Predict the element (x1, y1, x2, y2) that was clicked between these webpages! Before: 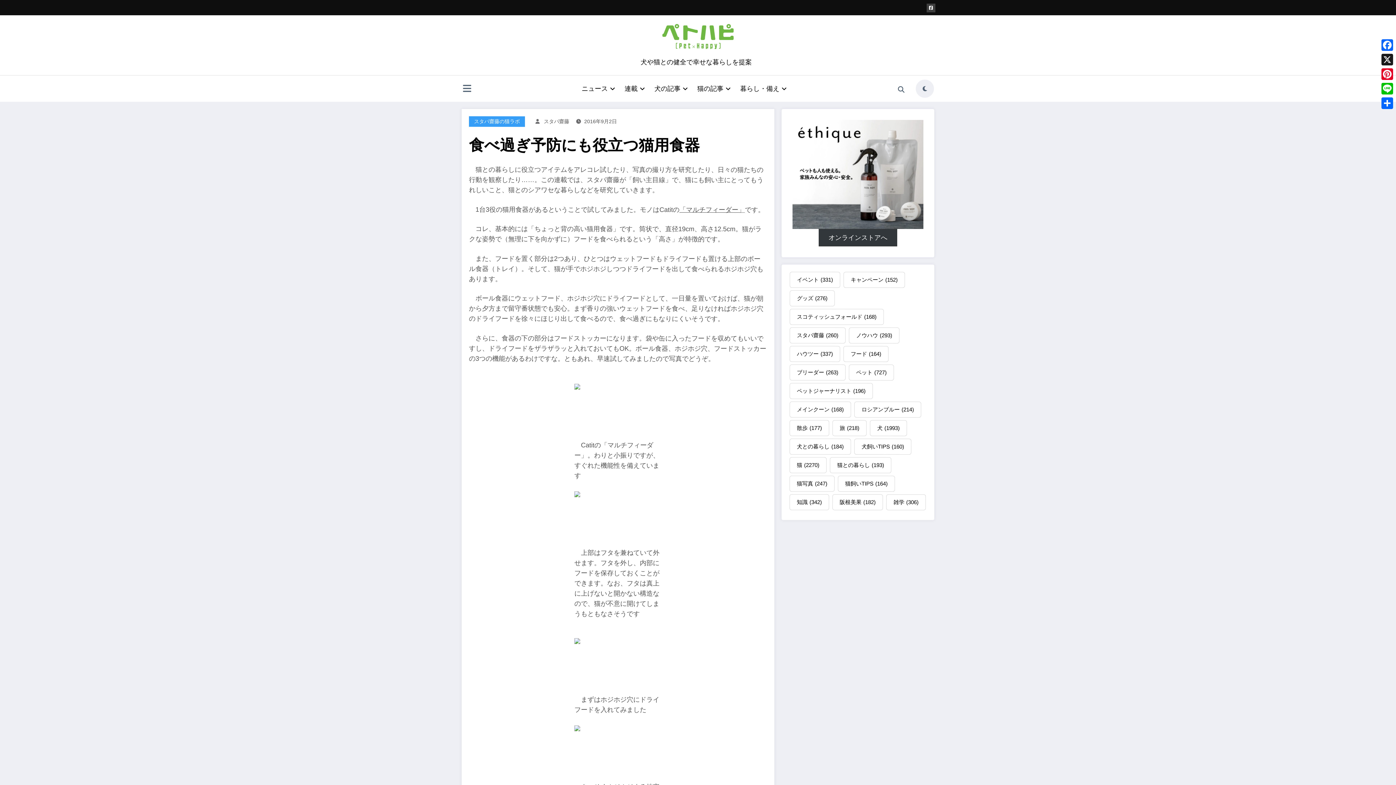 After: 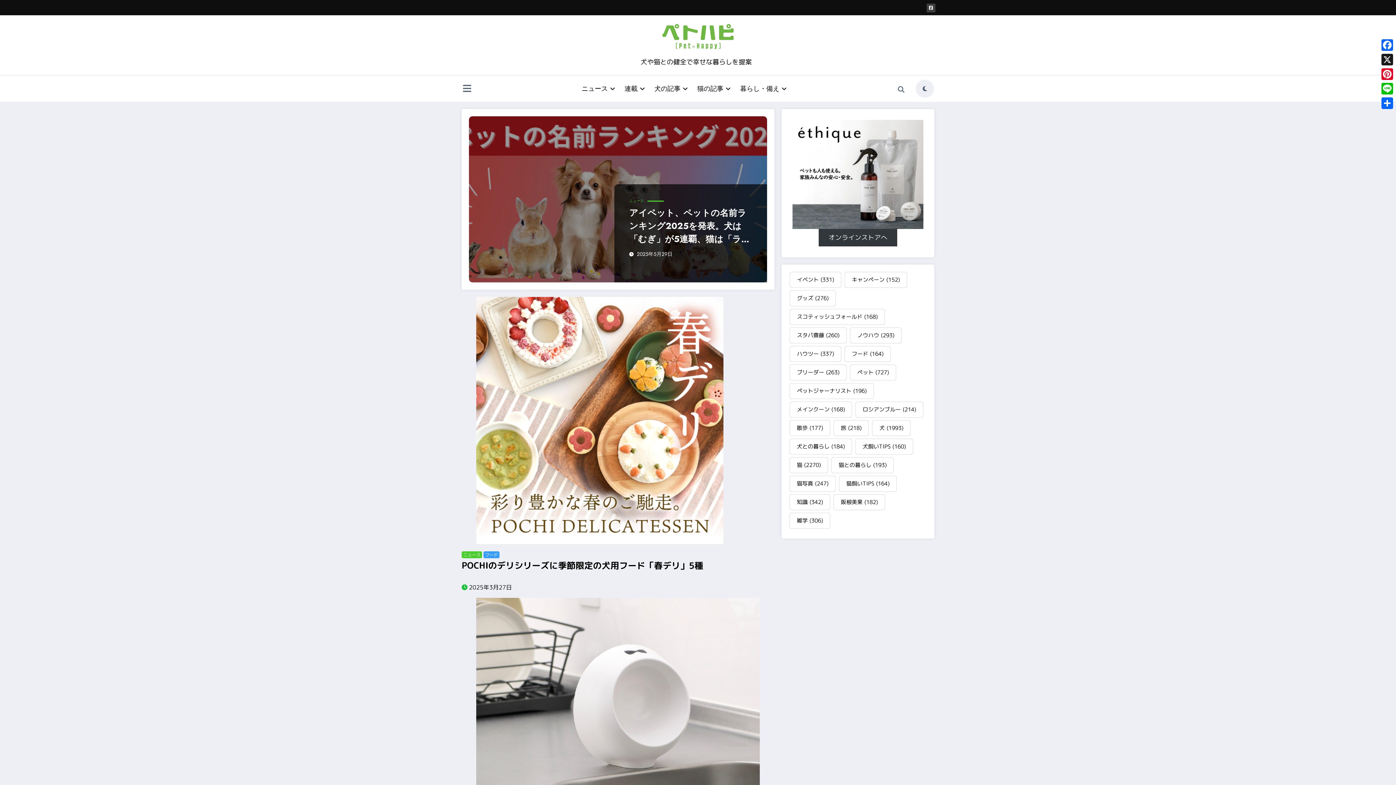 Action: bbox: (870, 420, 907, 436) label: 犬 (1,993個の項目)